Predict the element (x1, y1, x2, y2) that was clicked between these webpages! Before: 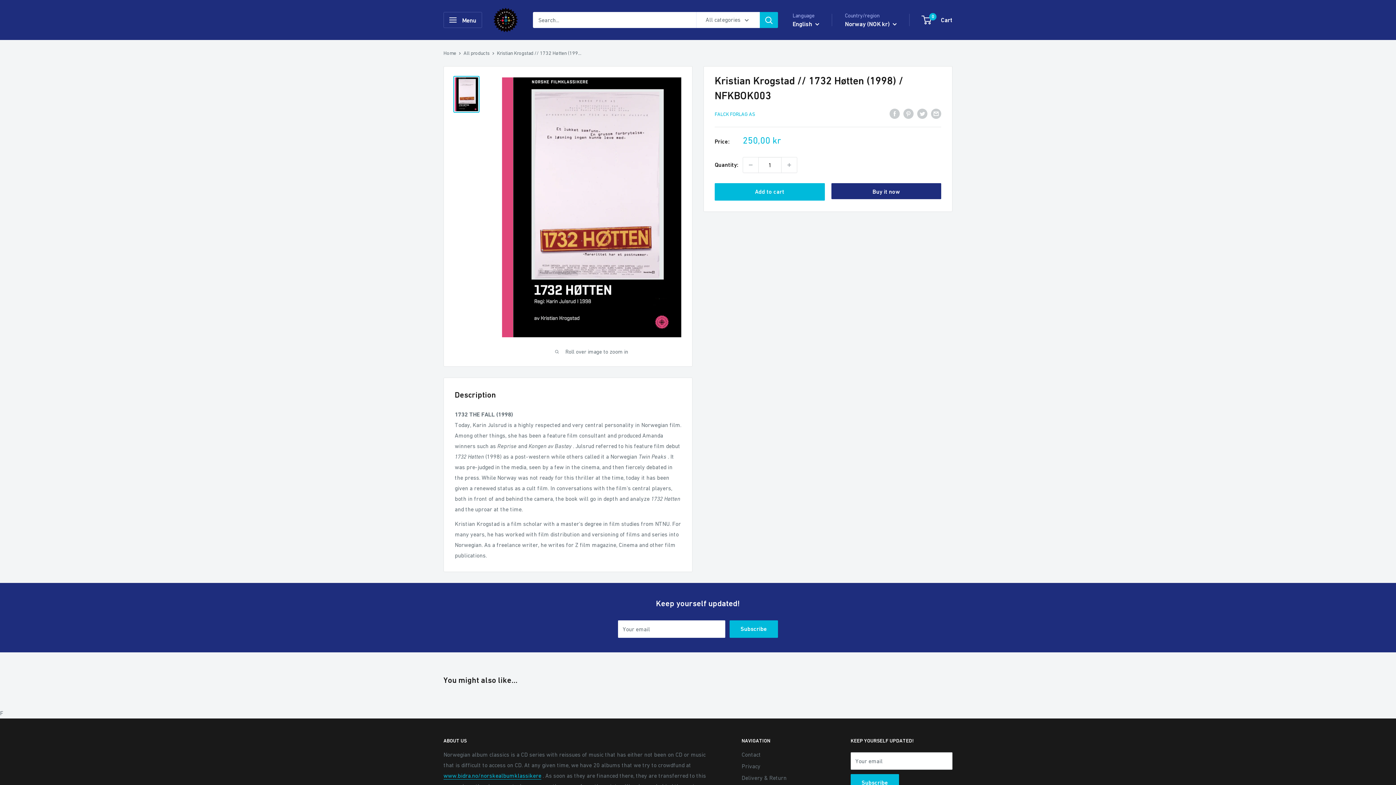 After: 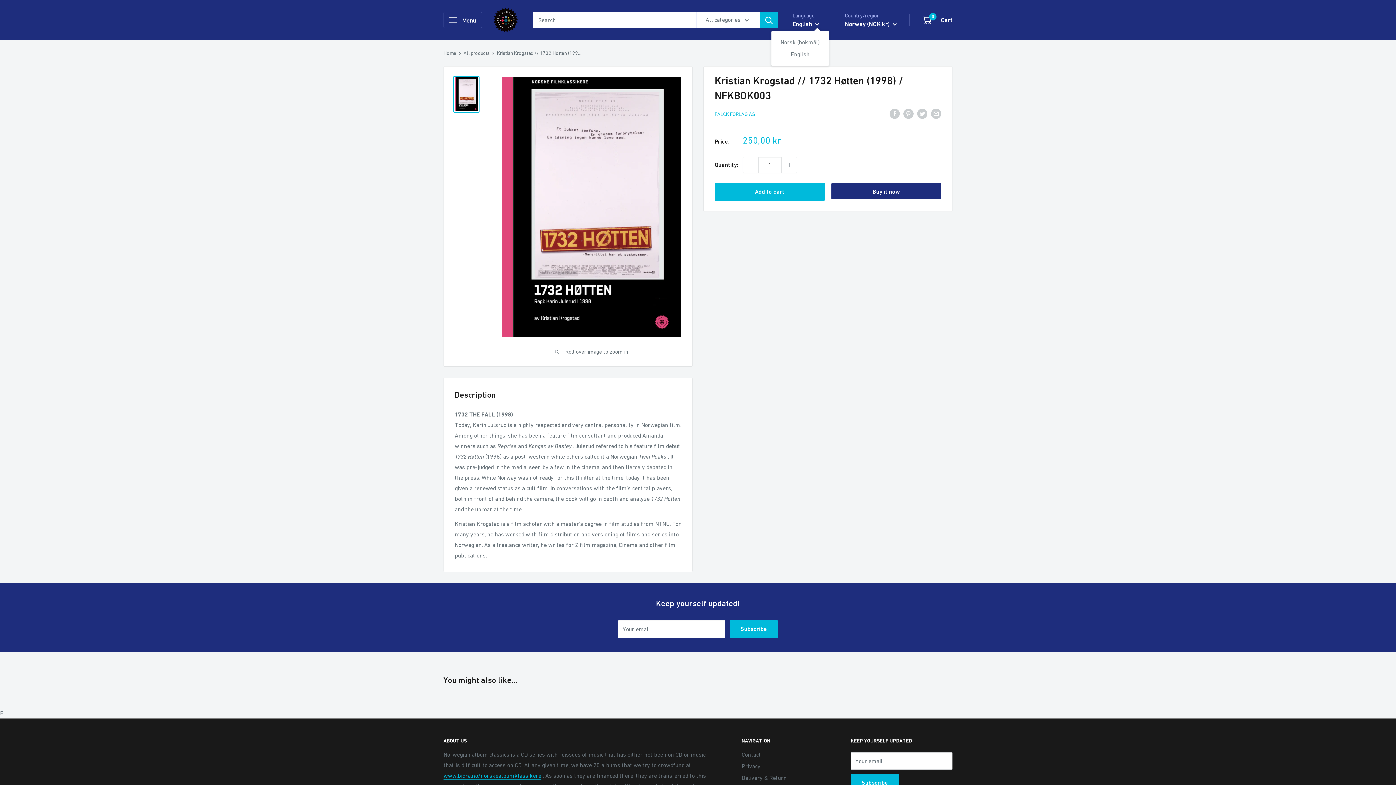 Action: bbox: (792, 18, 819, 29) label: English 